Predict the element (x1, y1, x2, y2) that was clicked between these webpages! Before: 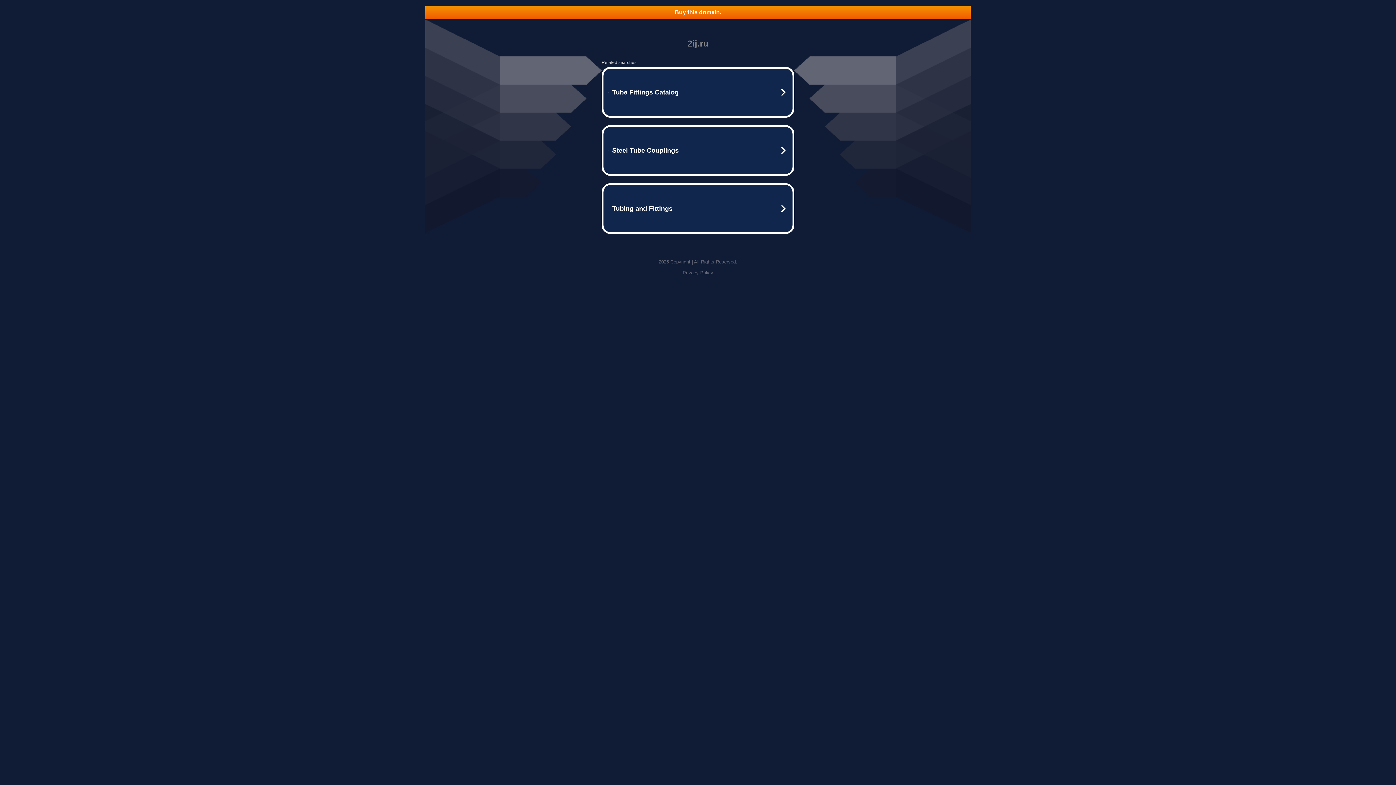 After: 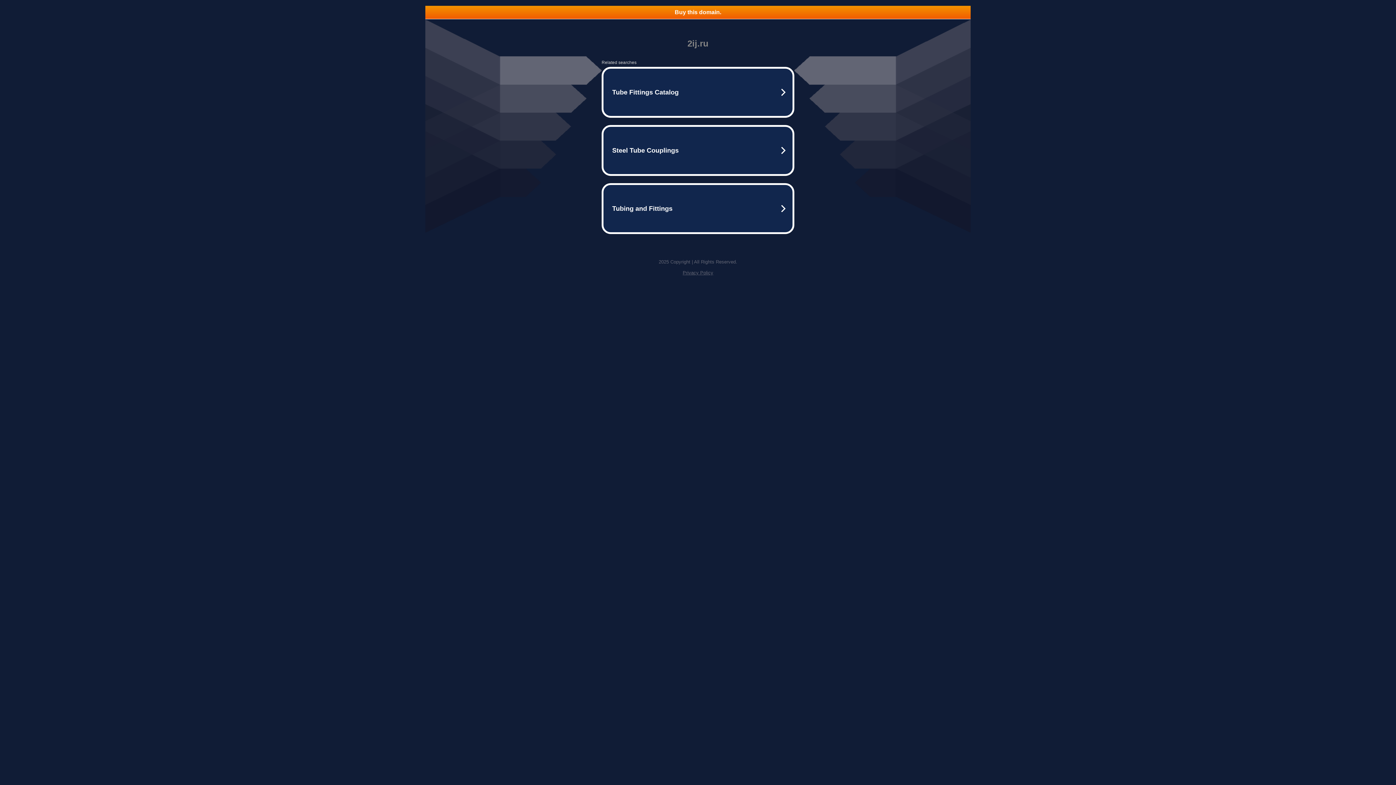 Action: label: Buy this domain. bbox: (425, 5, 970, 18)